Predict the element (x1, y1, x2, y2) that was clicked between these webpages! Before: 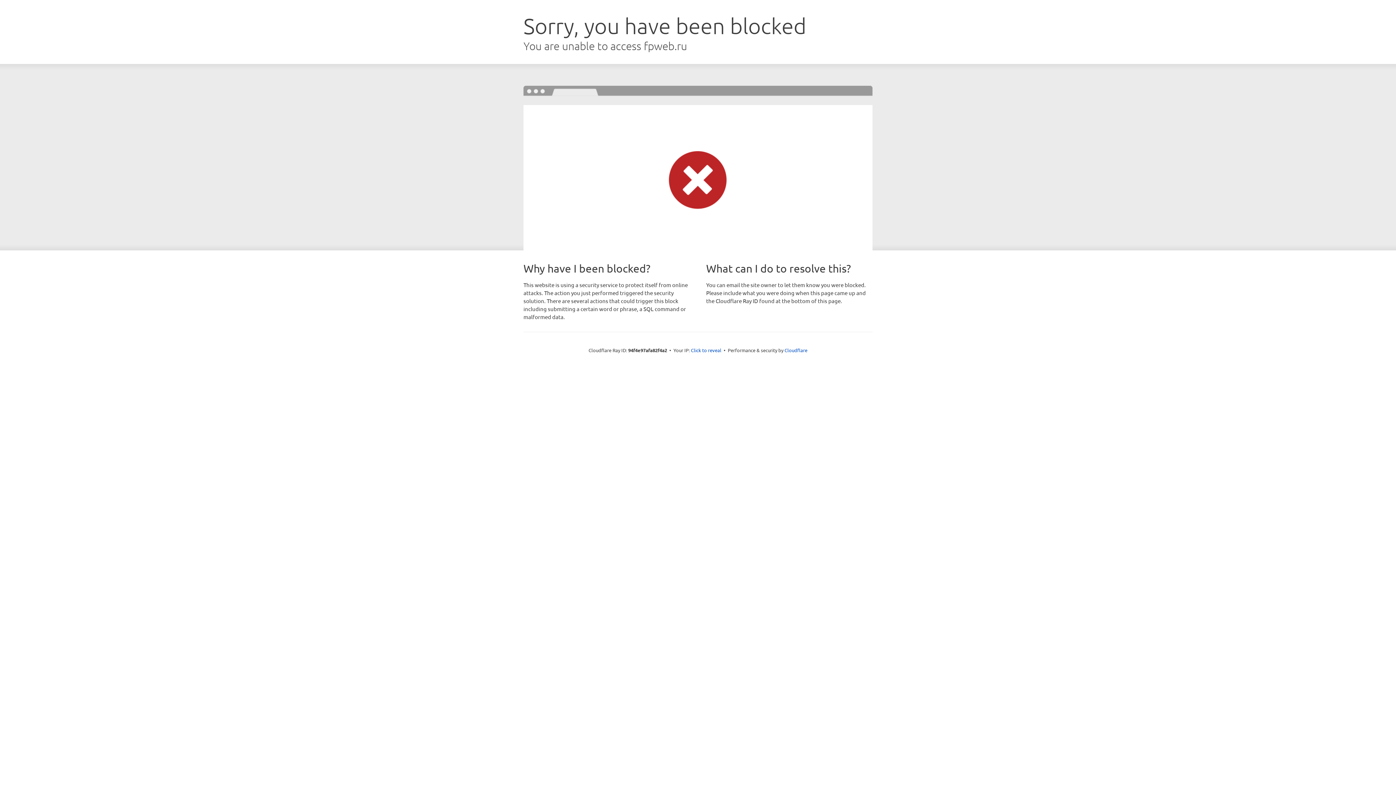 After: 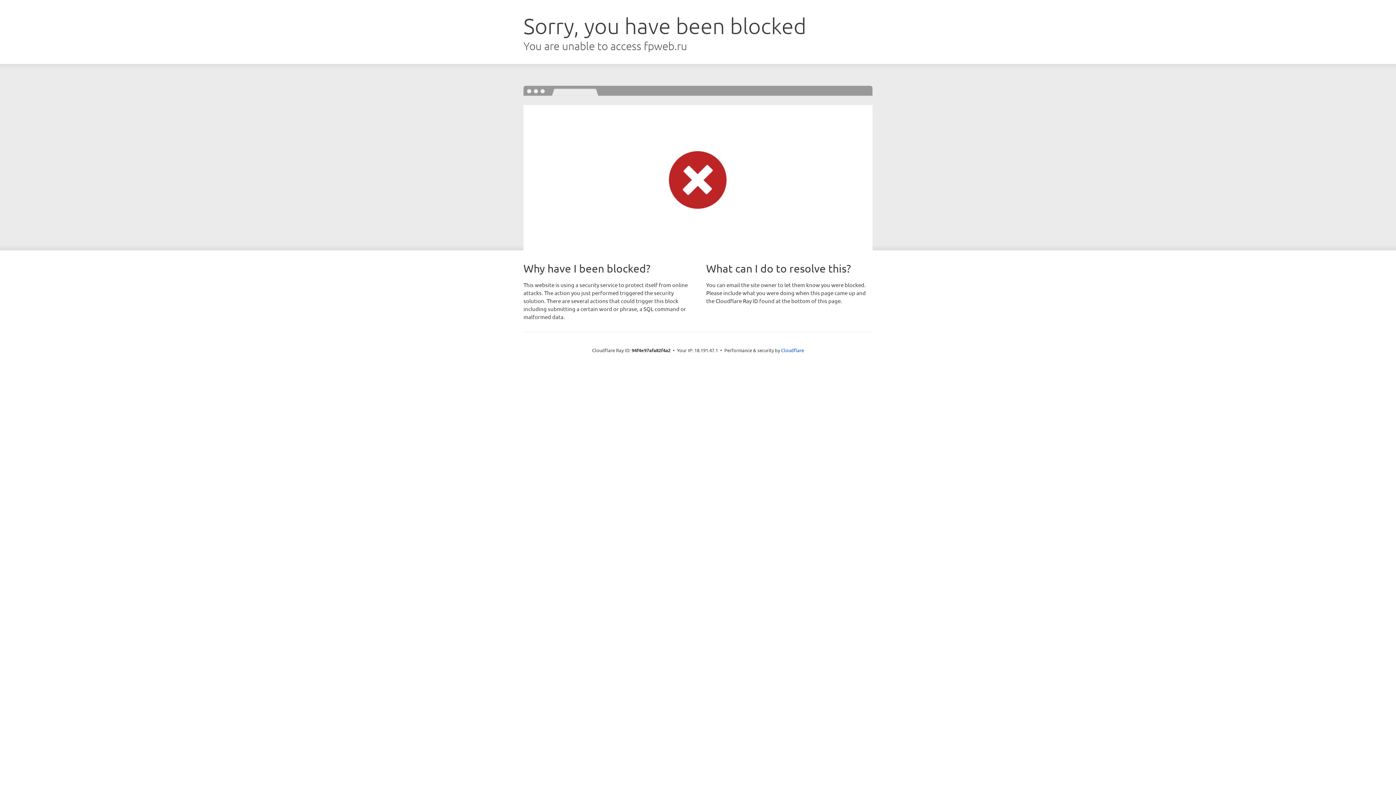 Action: bbox: (691, 346, 721, 353) label: Click to reveal